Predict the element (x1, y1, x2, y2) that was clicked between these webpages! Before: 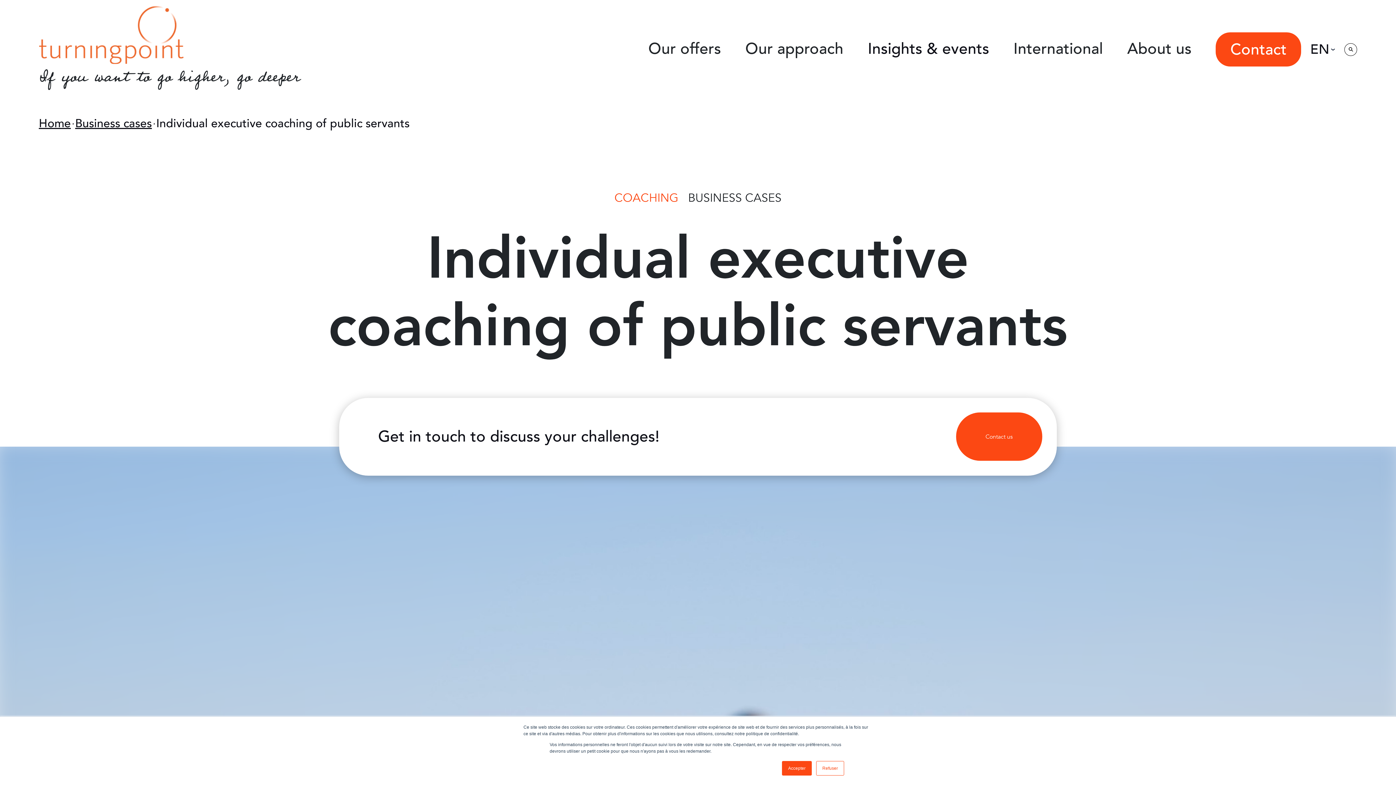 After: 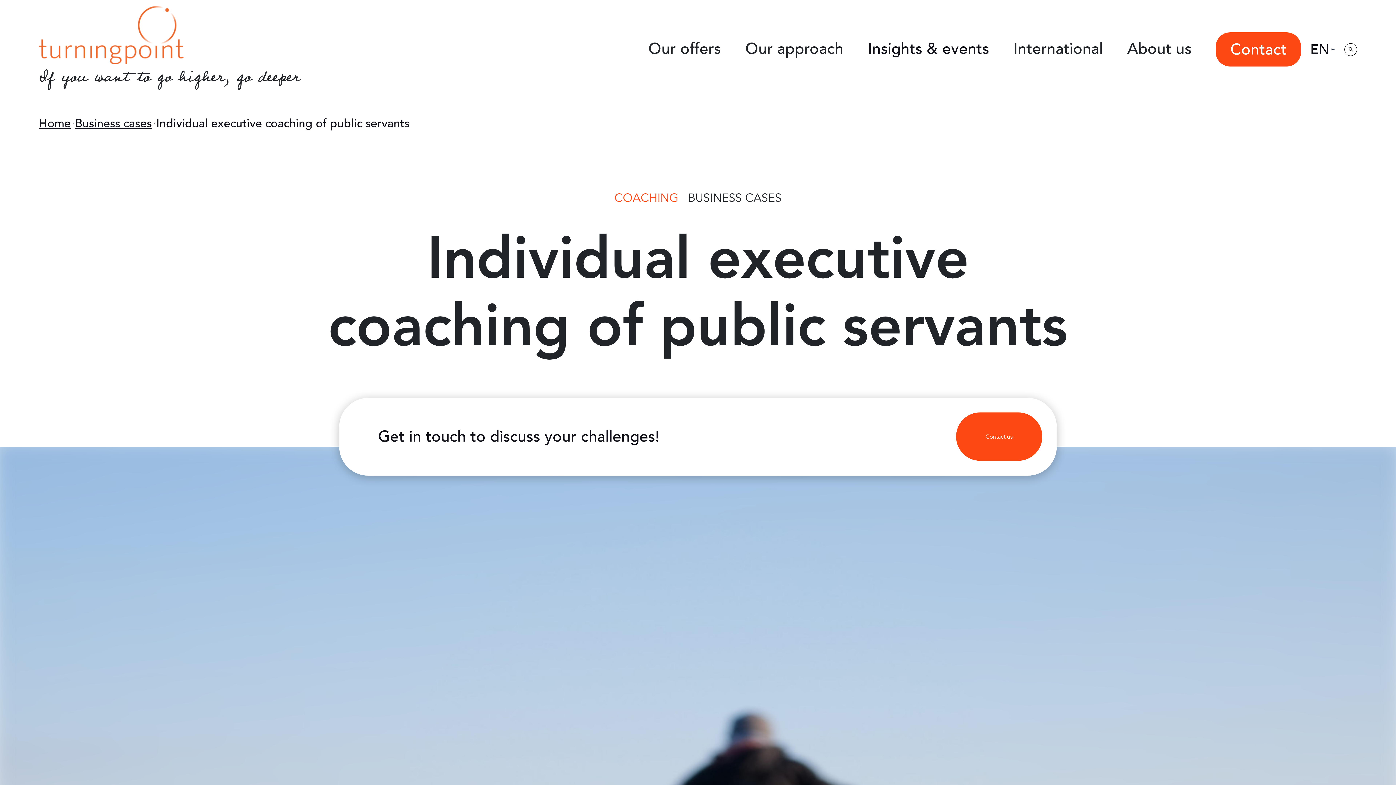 Action: bbox: (816, 761, 844, 776) label: Refuser